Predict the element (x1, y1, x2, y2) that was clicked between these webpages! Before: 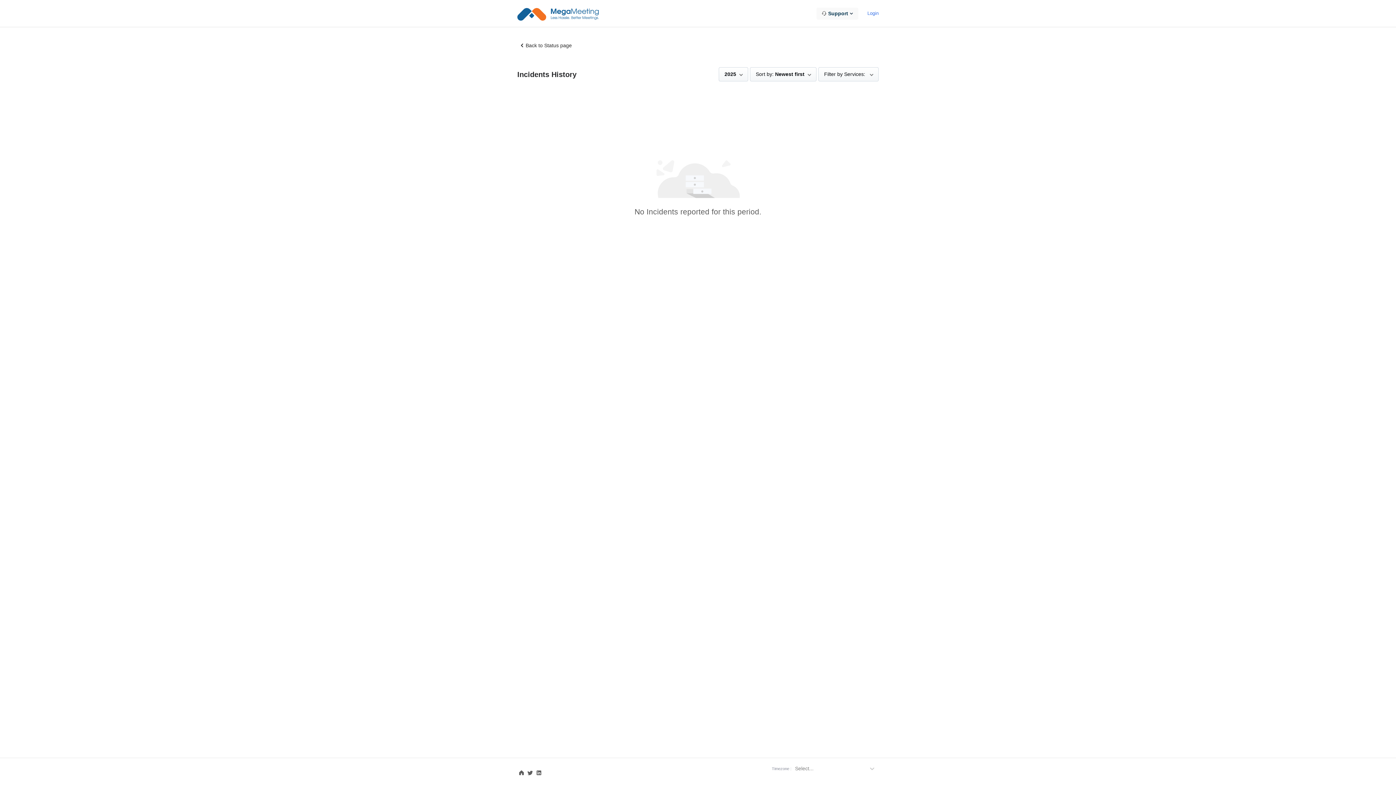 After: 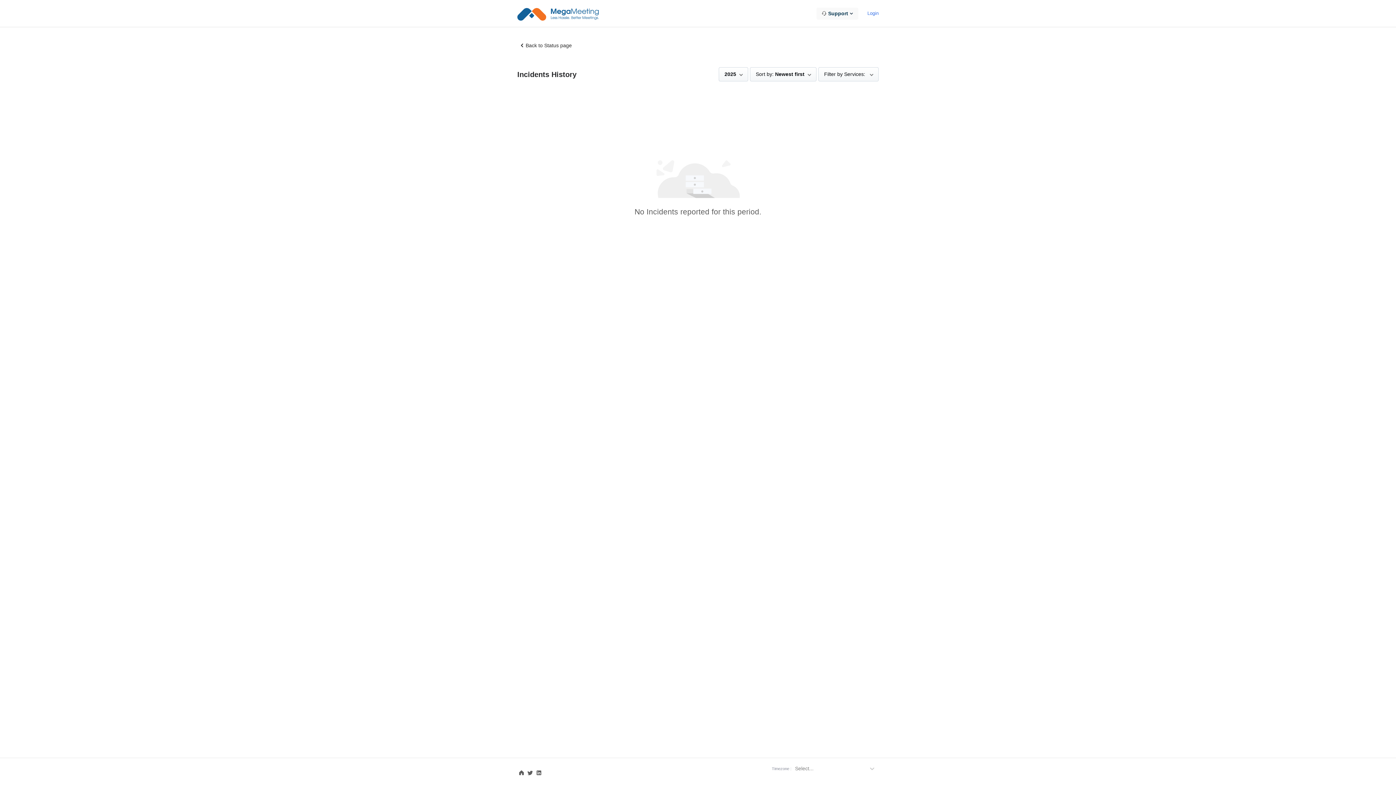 Action: bbox: (525, 768, 534, 779)